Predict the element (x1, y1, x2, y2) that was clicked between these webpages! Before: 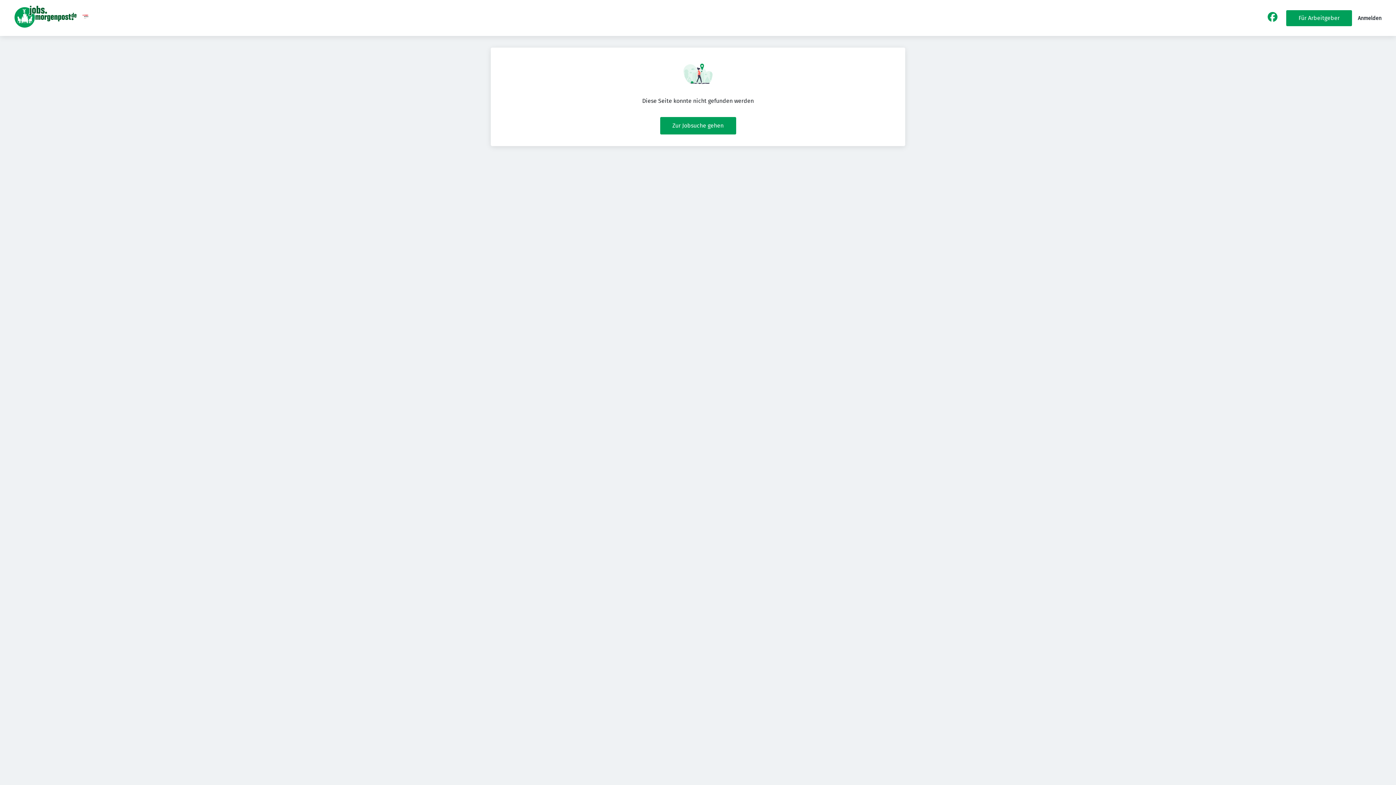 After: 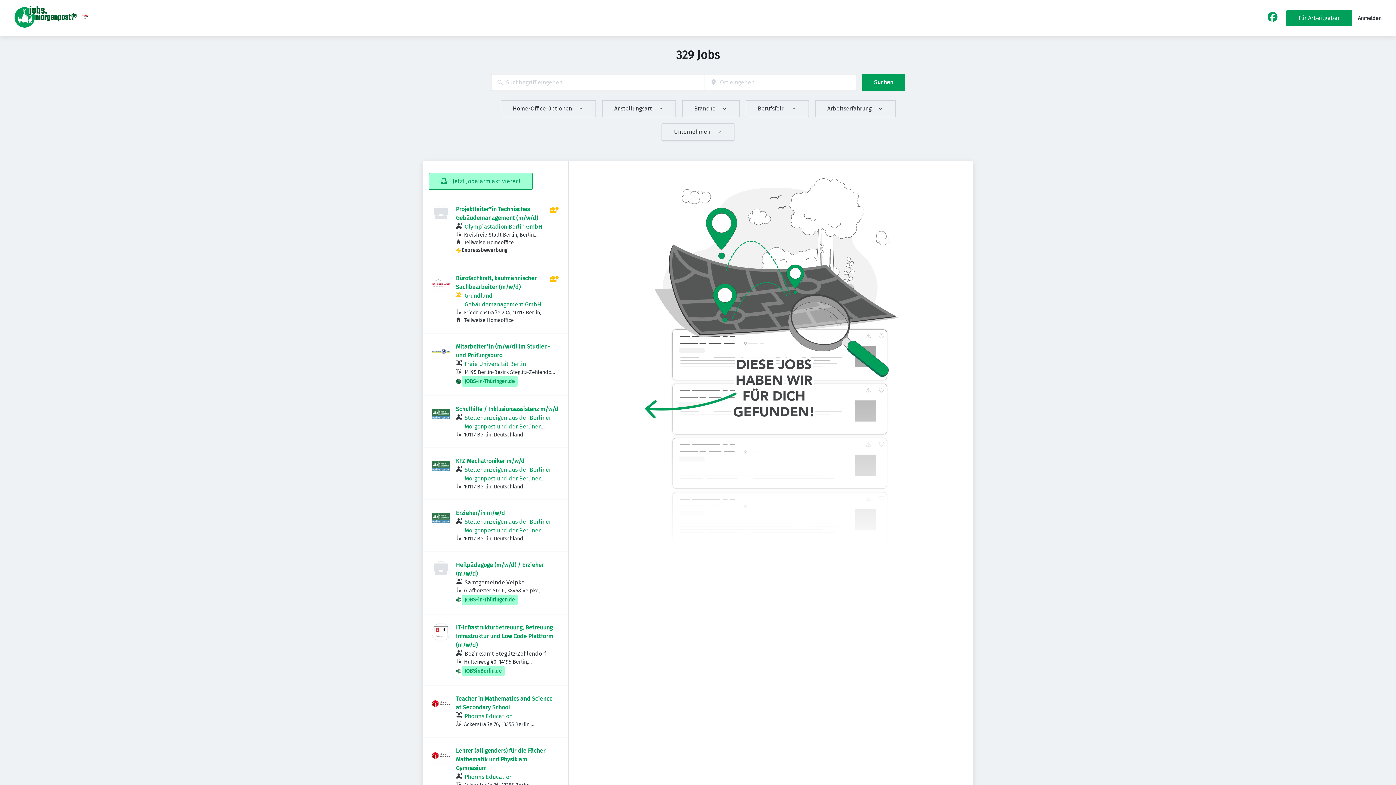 Action: bbox: (660, 117, 736, 134) label: Zur Jobsuche gehen